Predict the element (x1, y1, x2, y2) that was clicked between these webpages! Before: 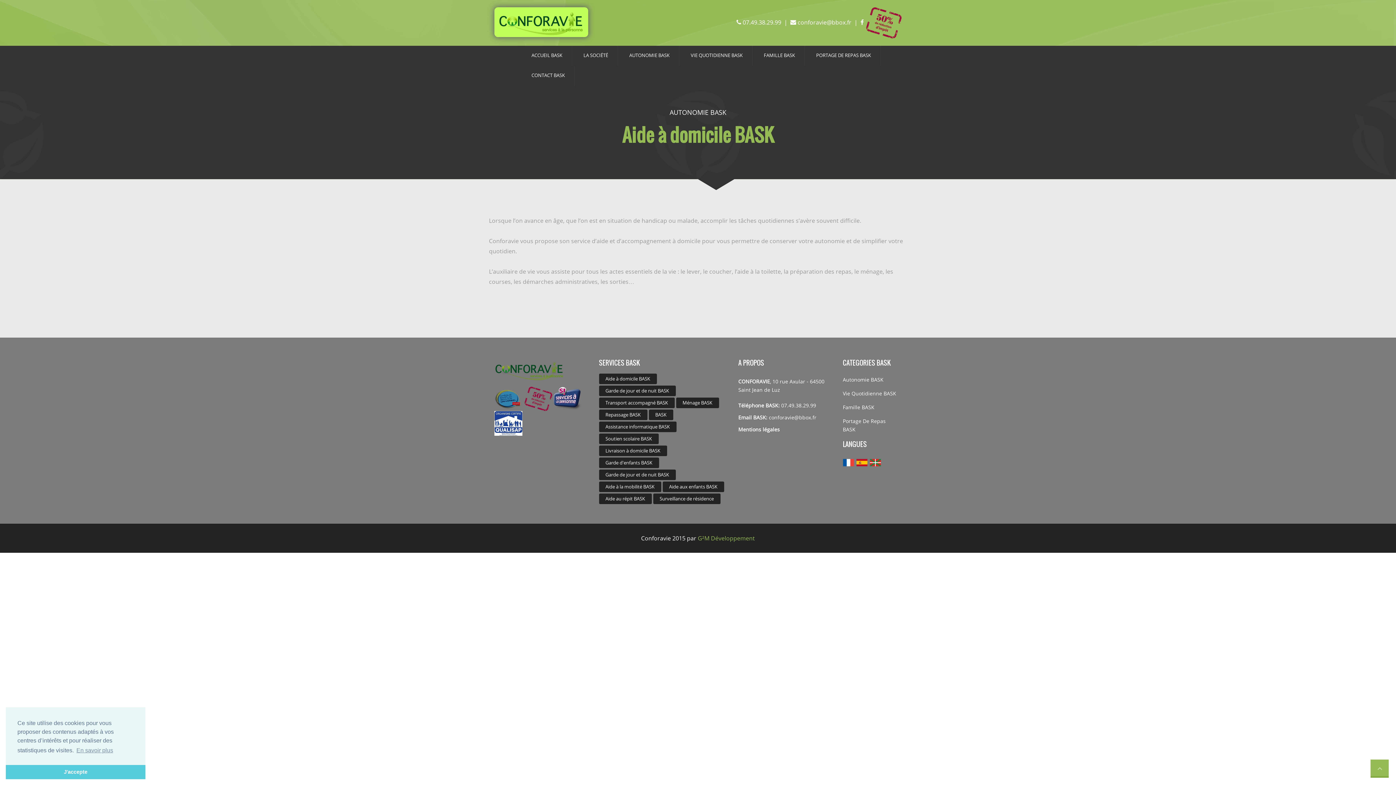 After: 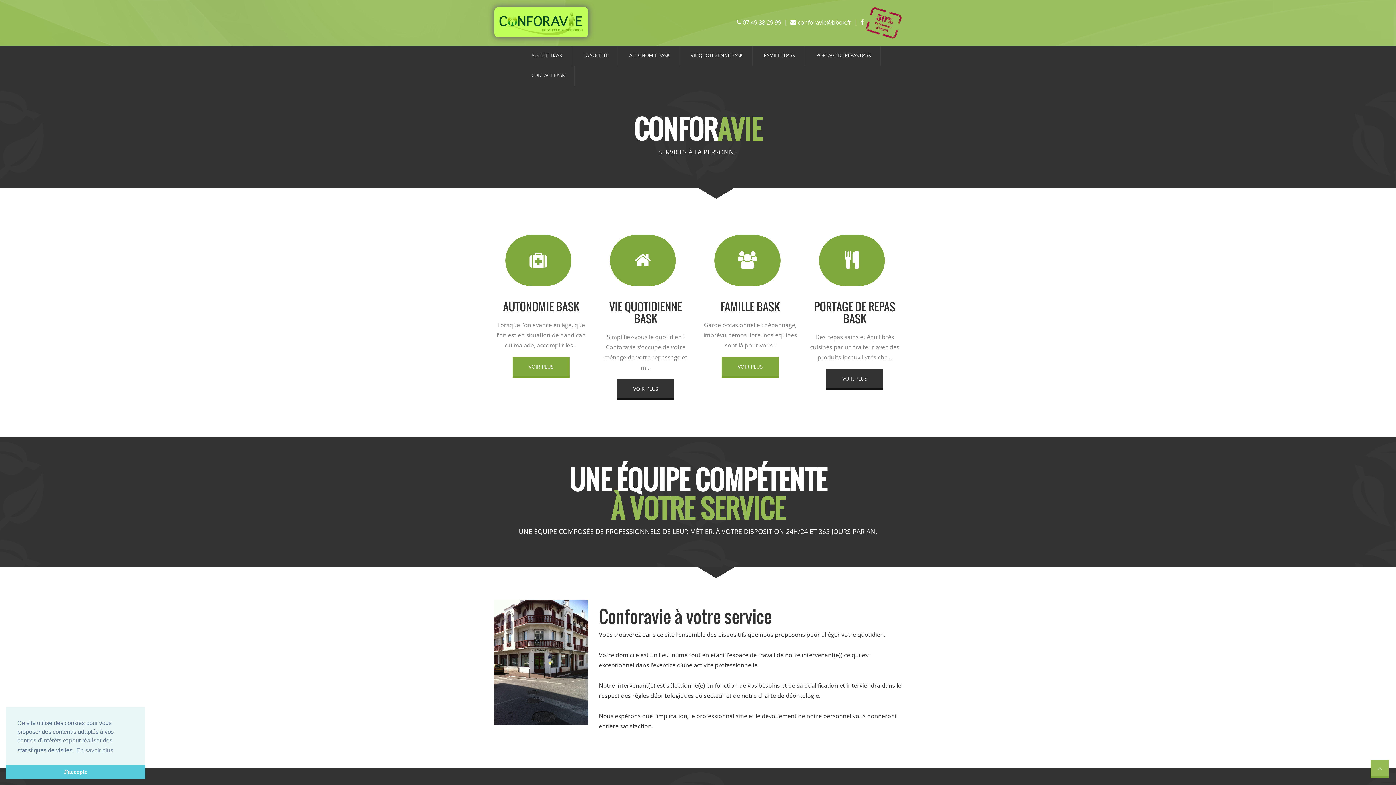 Action: bbox: (526, 46, 568, 64) label: ACCUEIL BASK